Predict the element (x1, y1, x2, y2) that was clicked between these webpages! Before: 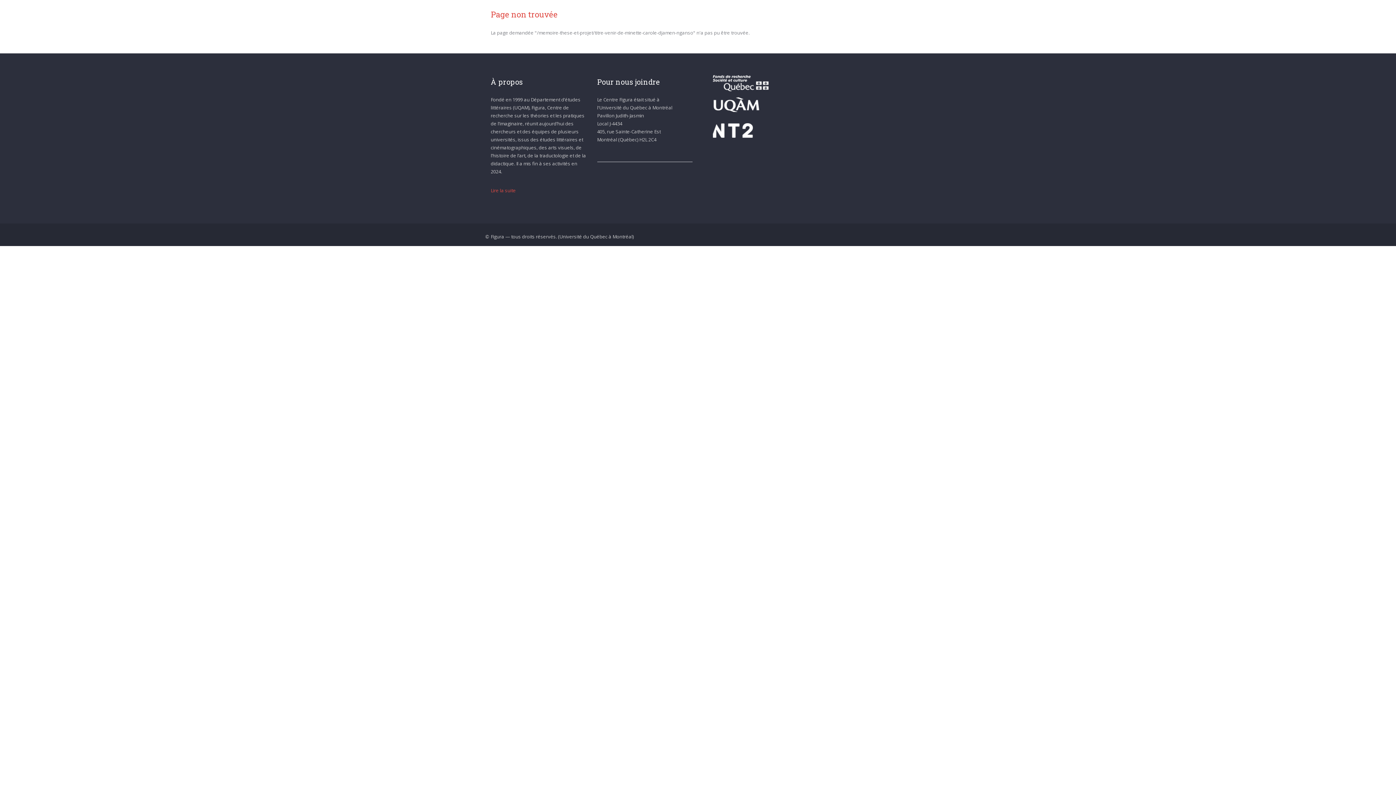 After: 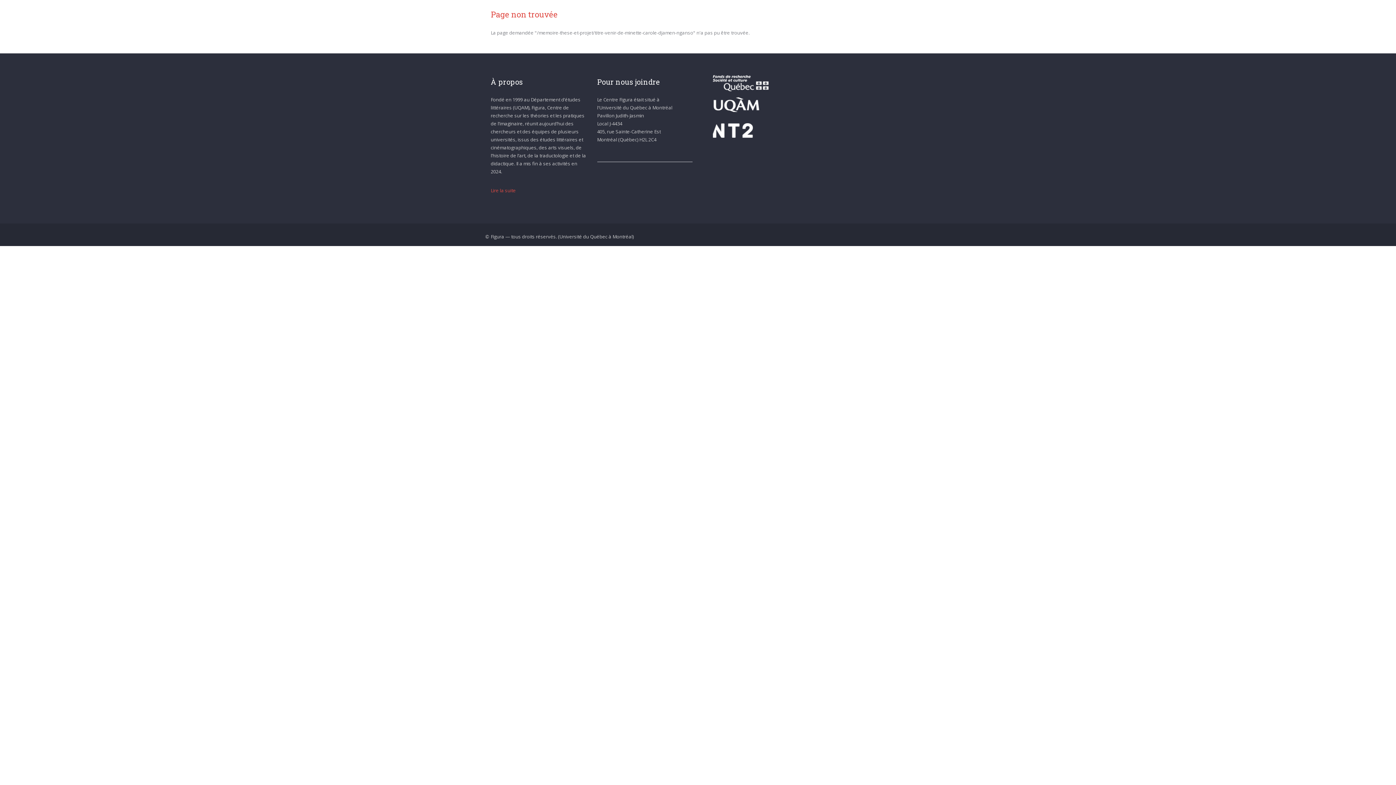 Action: bbox: (713, 130, 753, 136)